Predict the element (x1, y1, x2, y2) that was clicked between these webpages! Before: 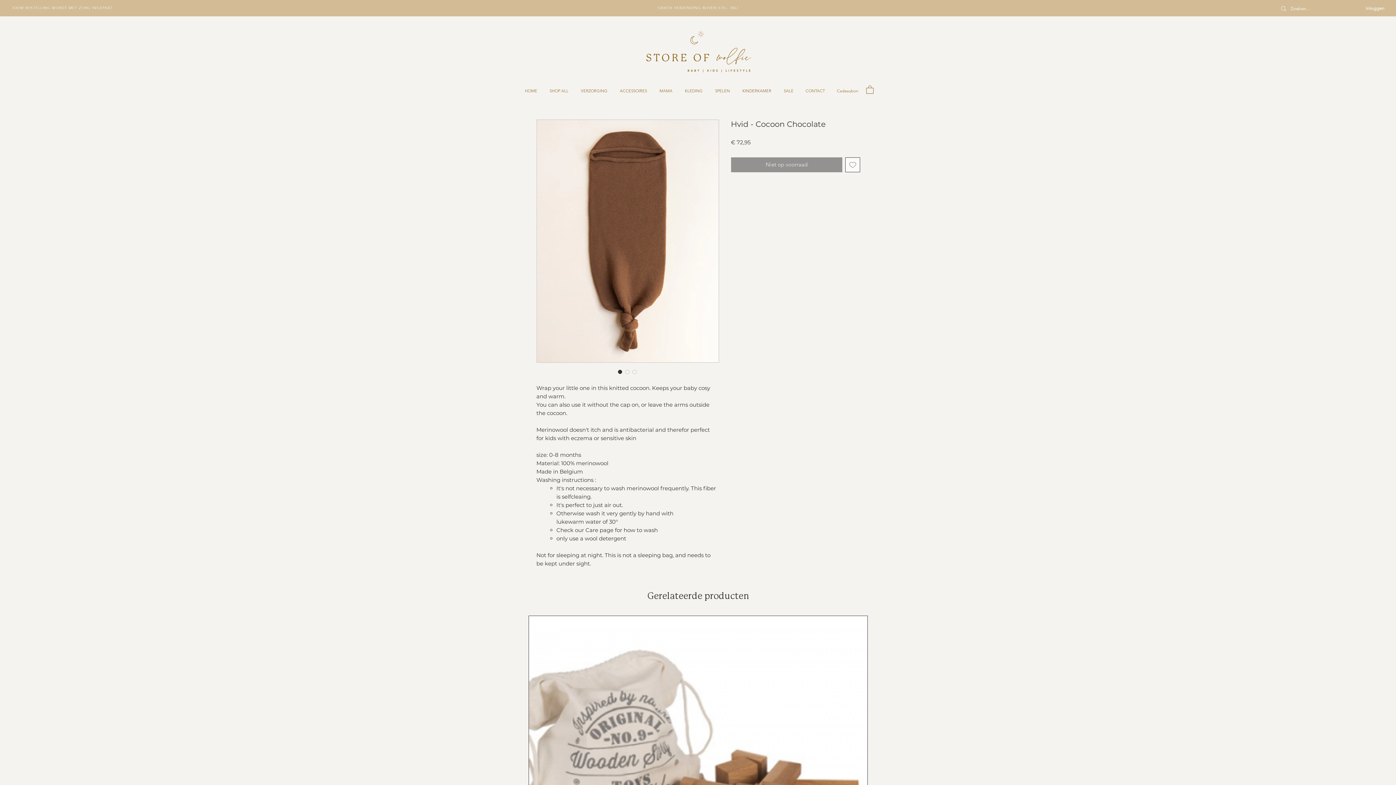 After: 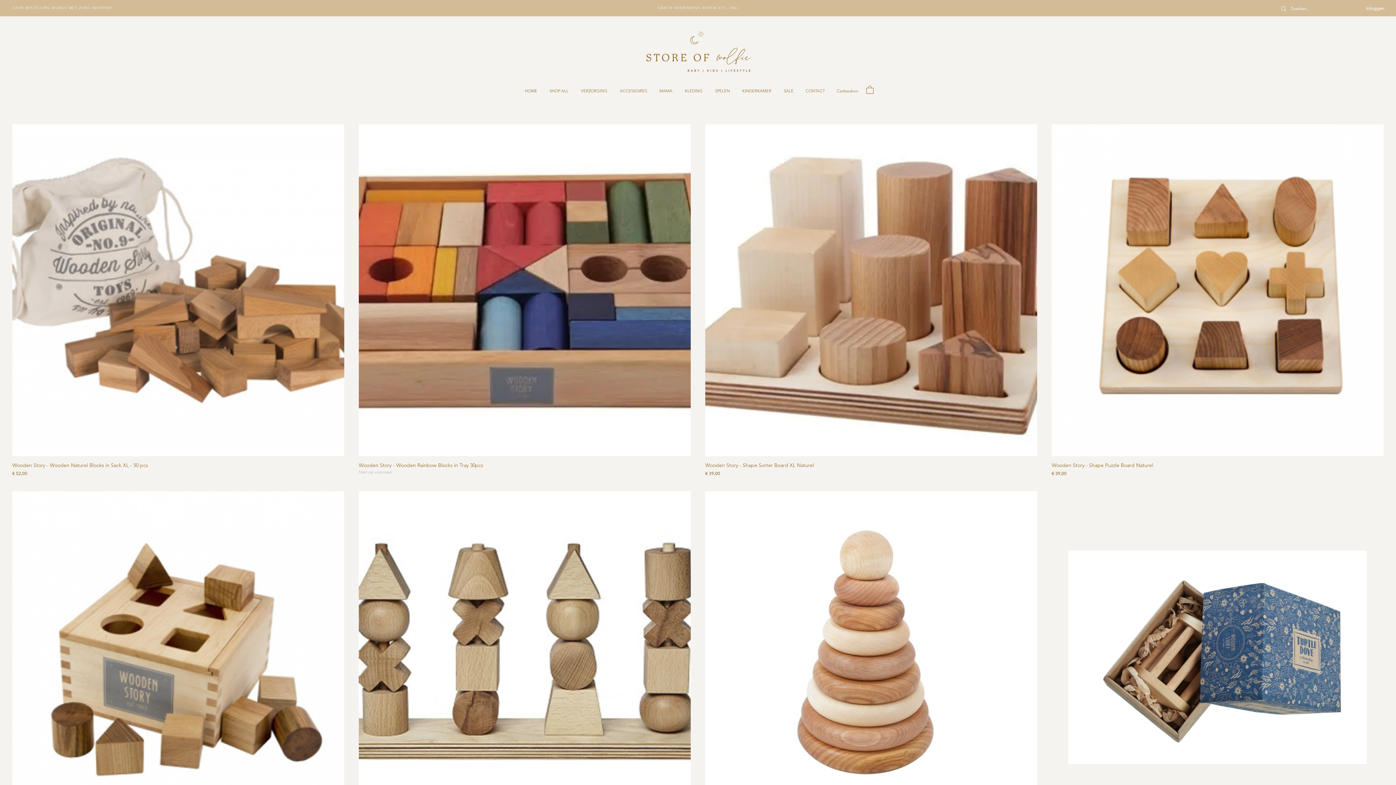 Action: label: SHOP ALL bbox: (546, 81, 577, 100)